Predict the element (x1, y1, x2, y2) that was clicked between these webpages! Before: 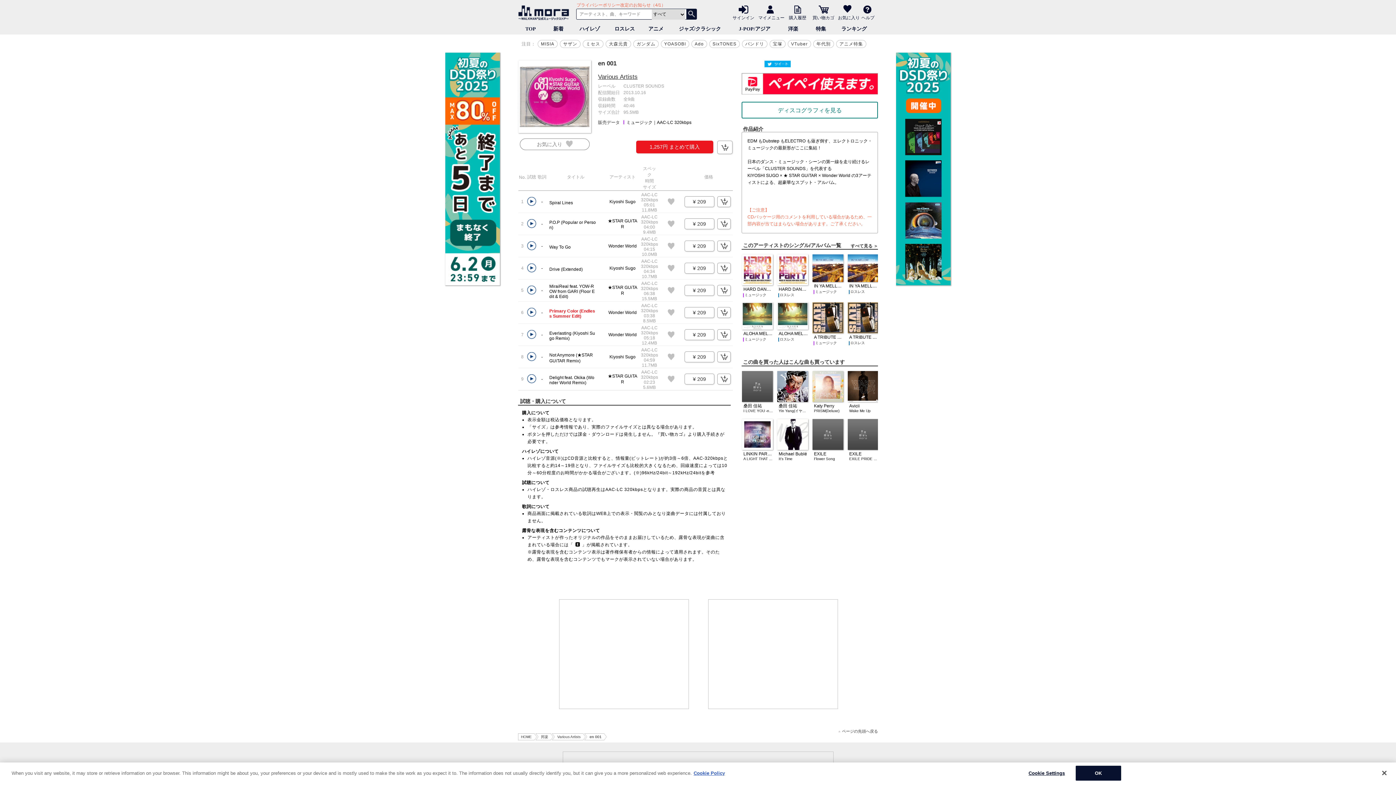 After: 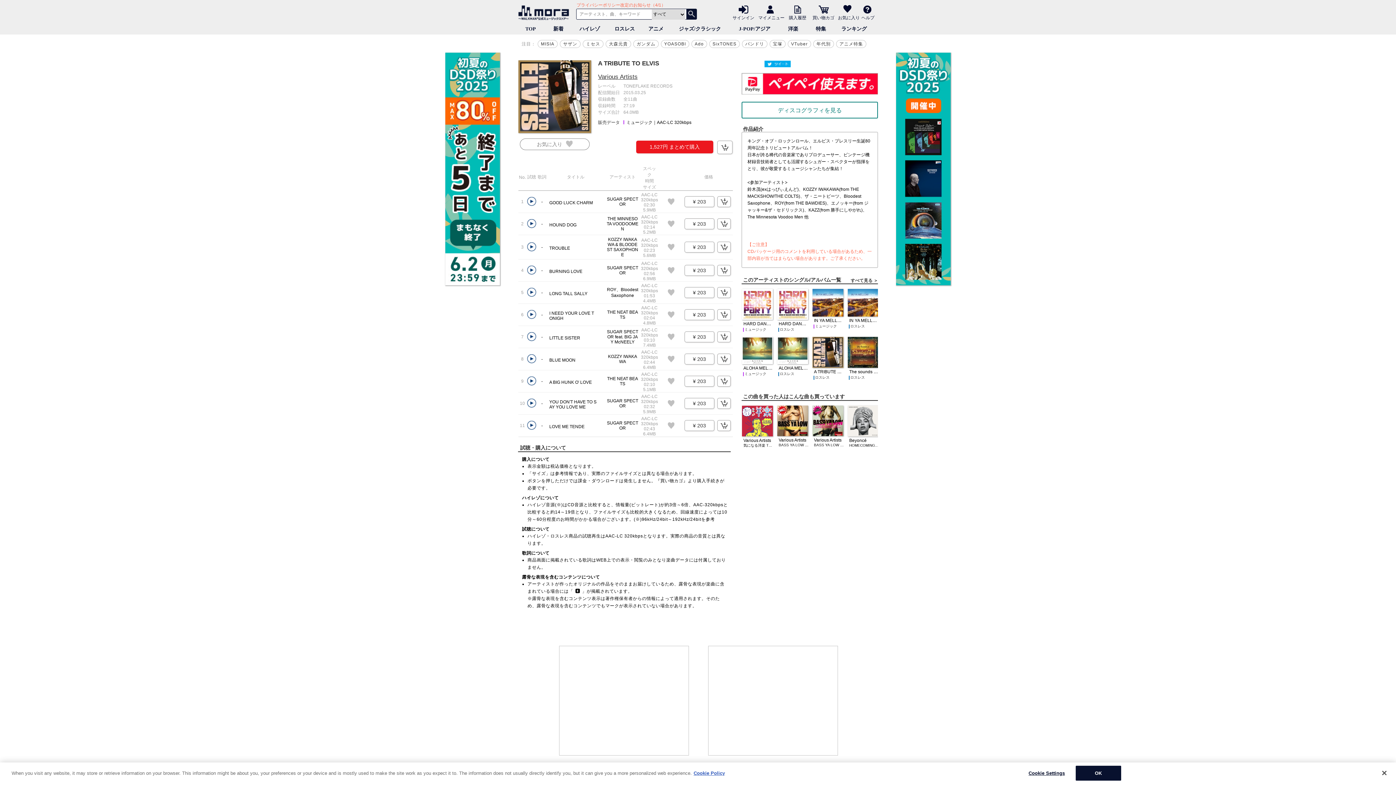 Action: bbox: (812, 302, 845, 335) label: A TRIBUTE TO ELVIS
ミュージック